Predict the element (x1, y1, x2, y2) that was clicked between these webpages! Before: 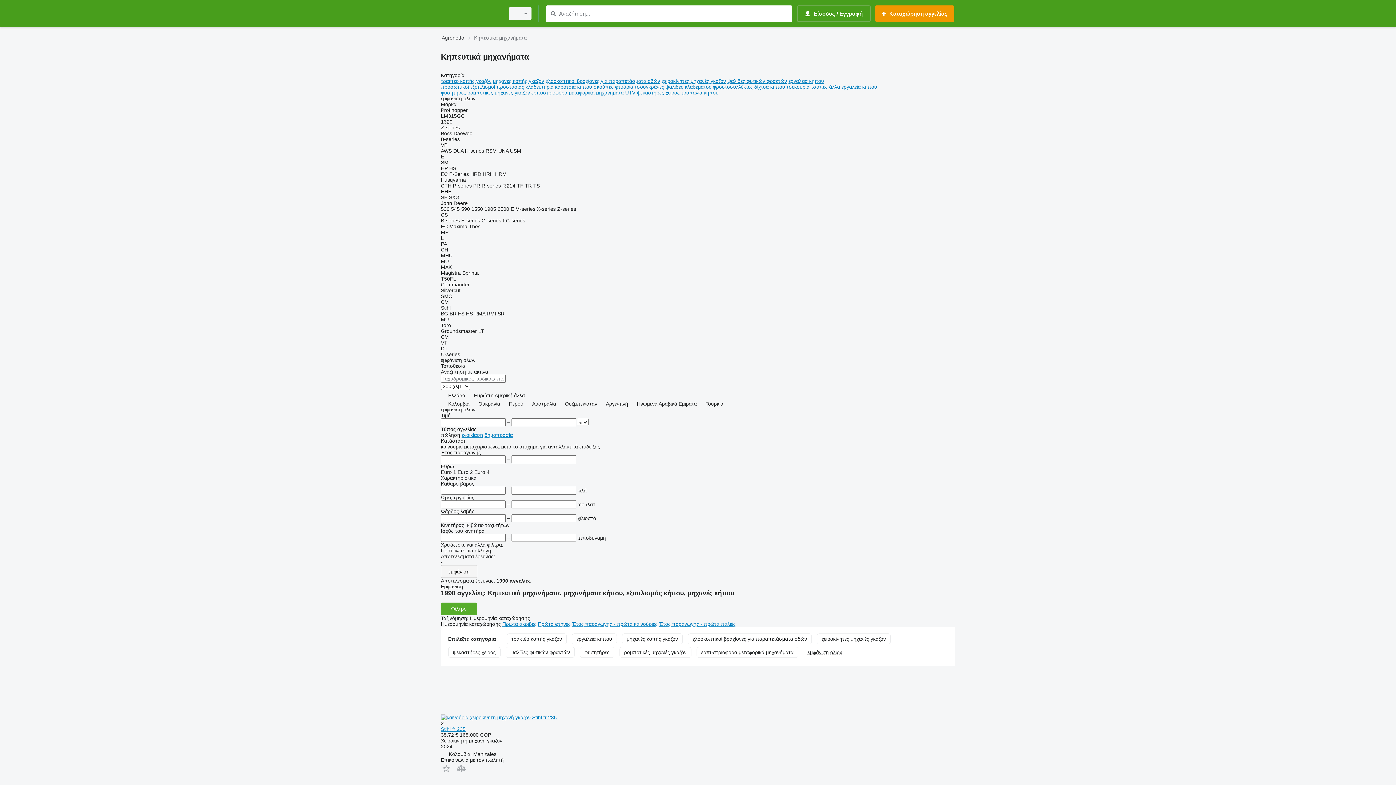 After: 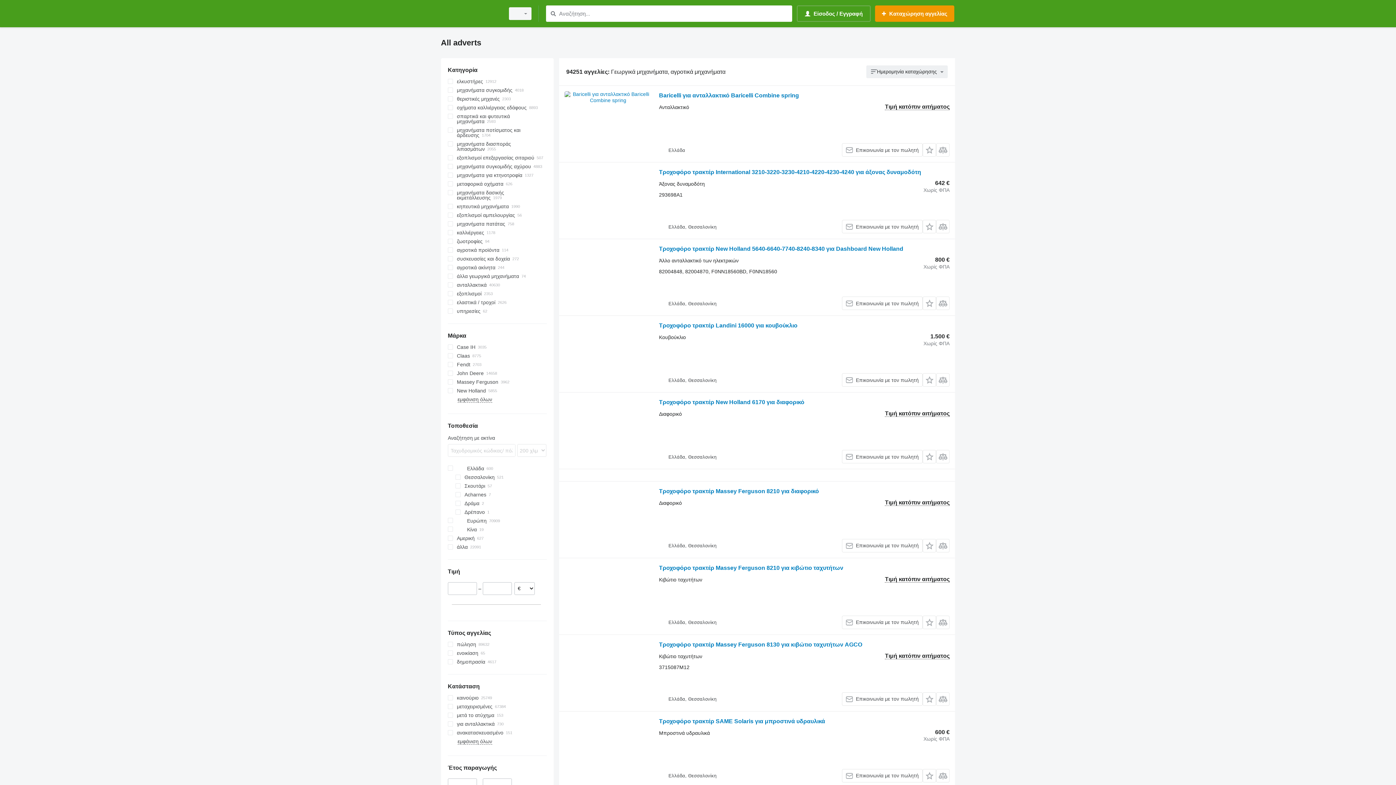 Action: label: εμφάνιση bbox: (441, 565, 477, 578)